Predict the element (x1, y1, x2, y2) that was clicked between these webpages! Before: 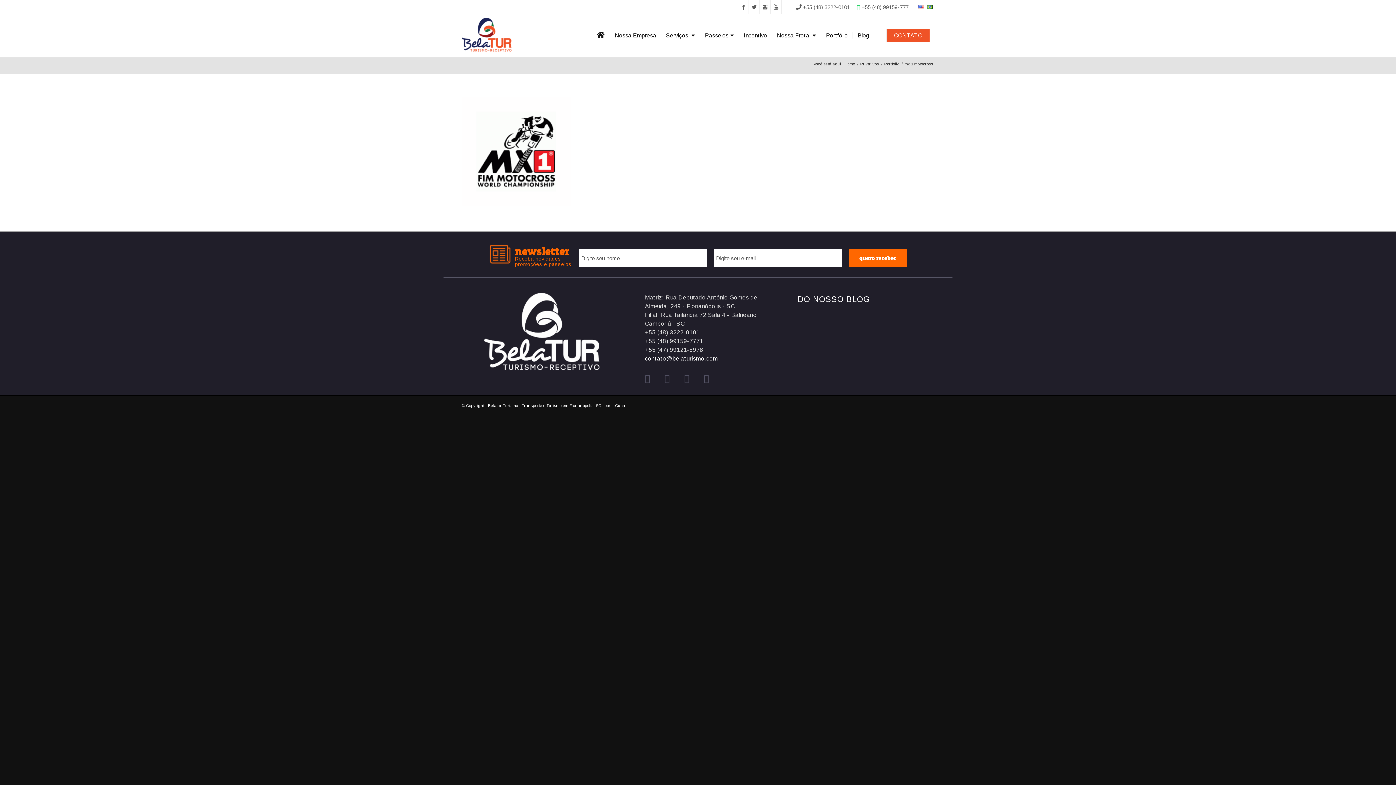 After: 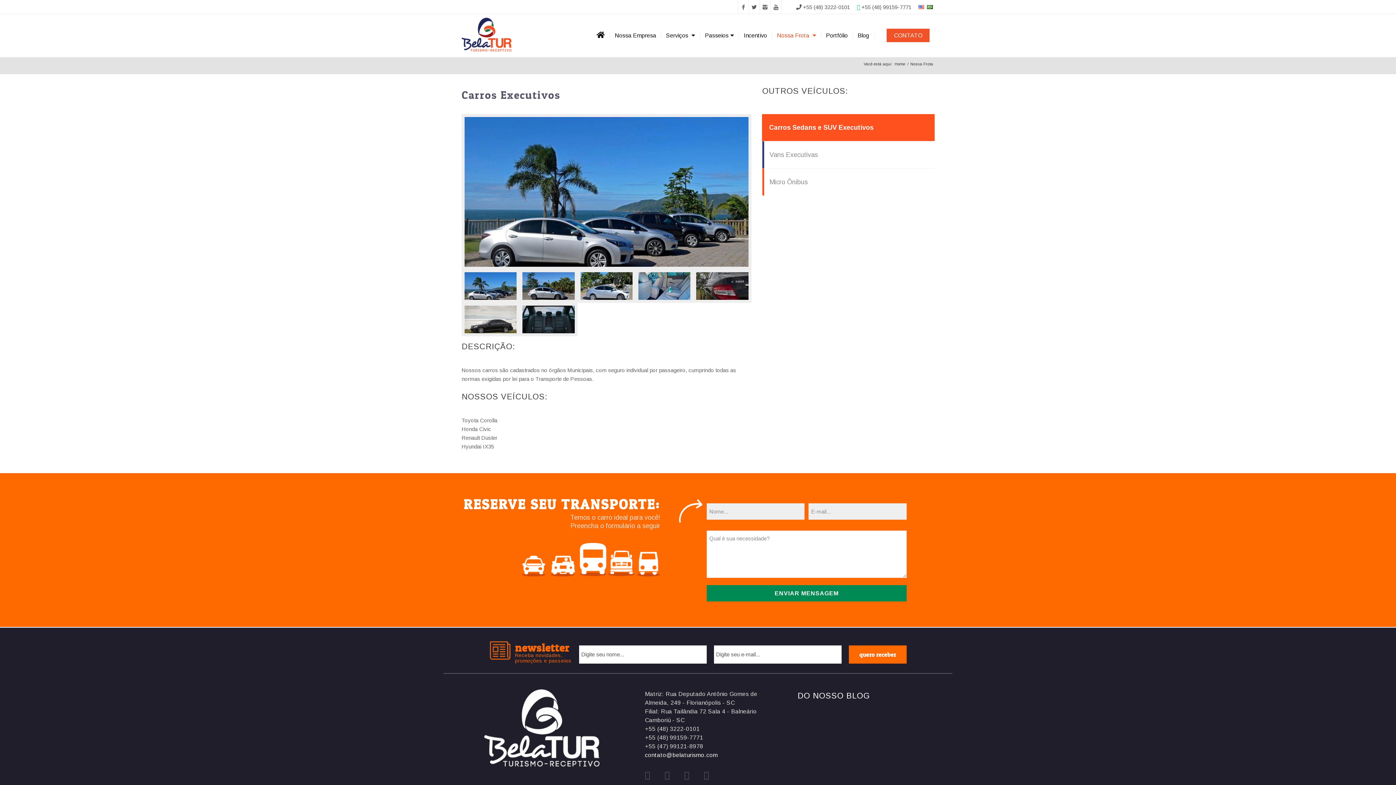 Action: label: Nossa Frota  bbox: (772, 14, 821, 57)